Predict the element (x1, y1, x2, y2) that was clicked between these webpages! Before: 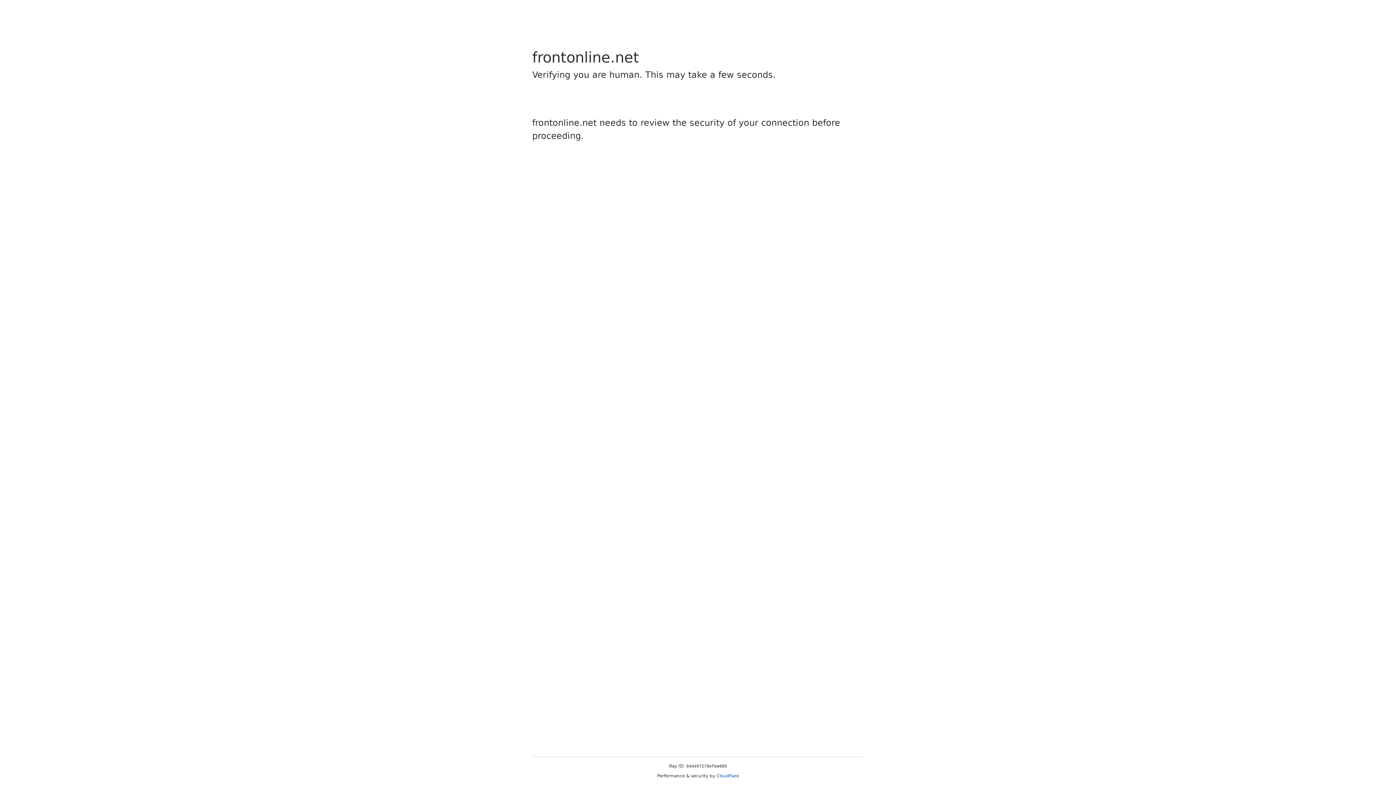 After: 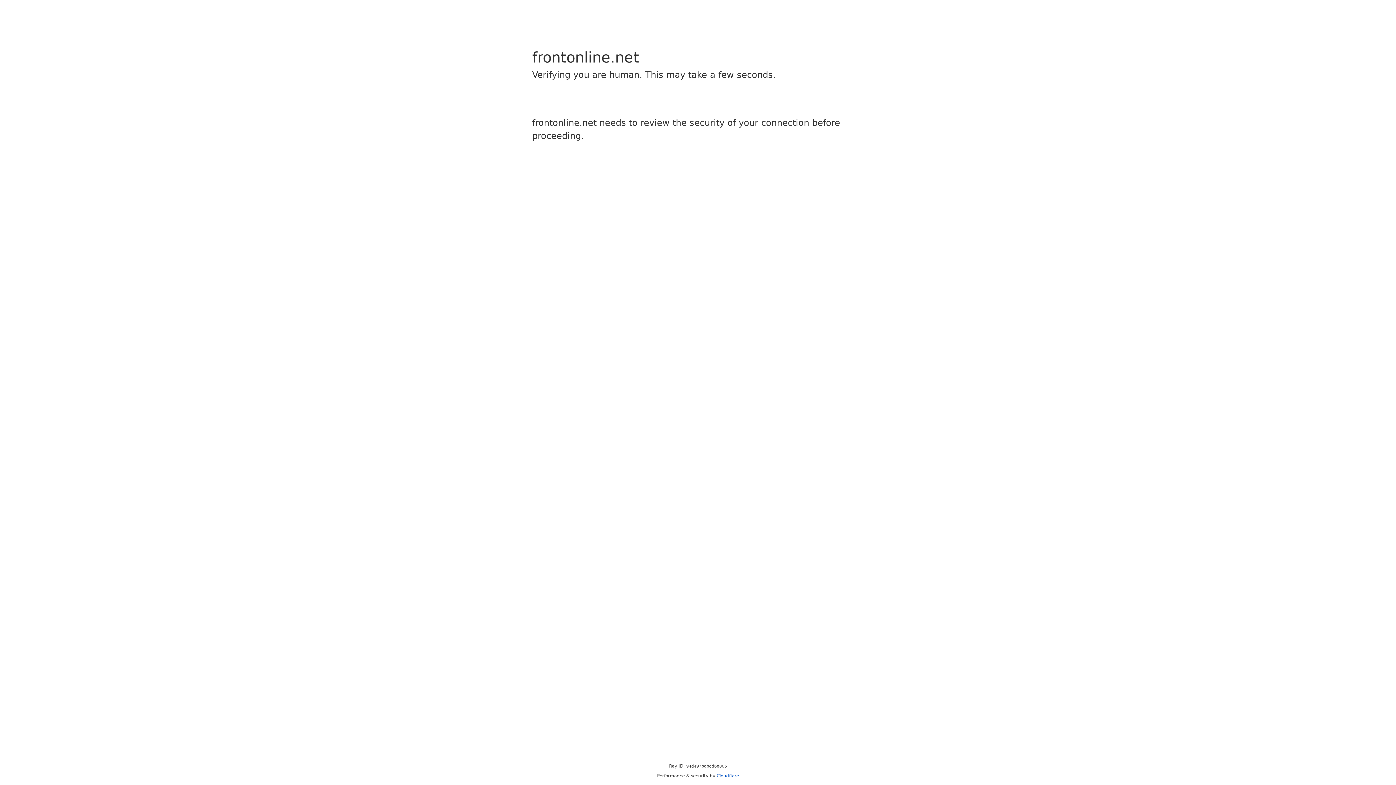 Action: bbox: (716, 773, 739, 778) label: Cloudflare